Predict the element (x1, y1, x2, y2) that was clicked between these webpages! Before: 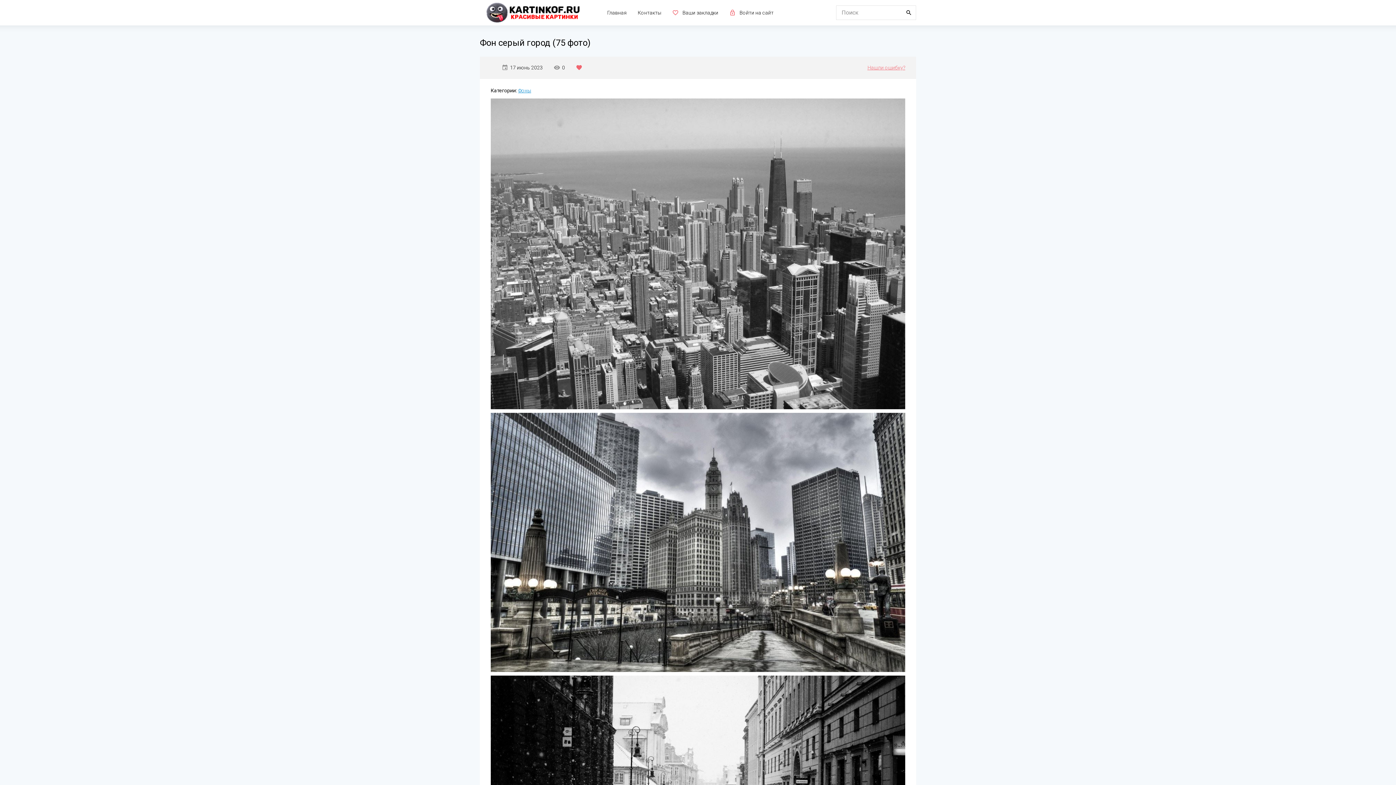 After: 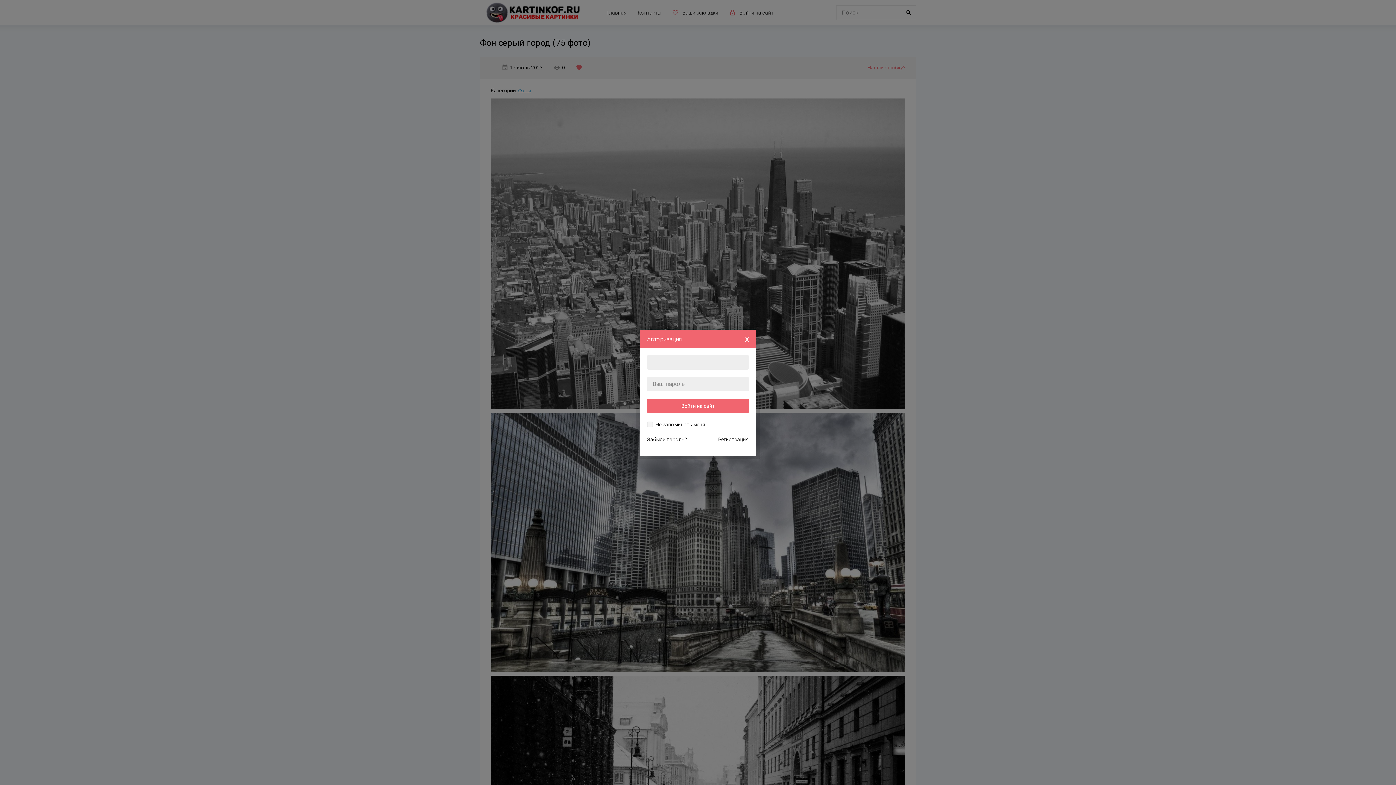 Action: bbox: (729, 0, 773, 25) label: Войти на сайт